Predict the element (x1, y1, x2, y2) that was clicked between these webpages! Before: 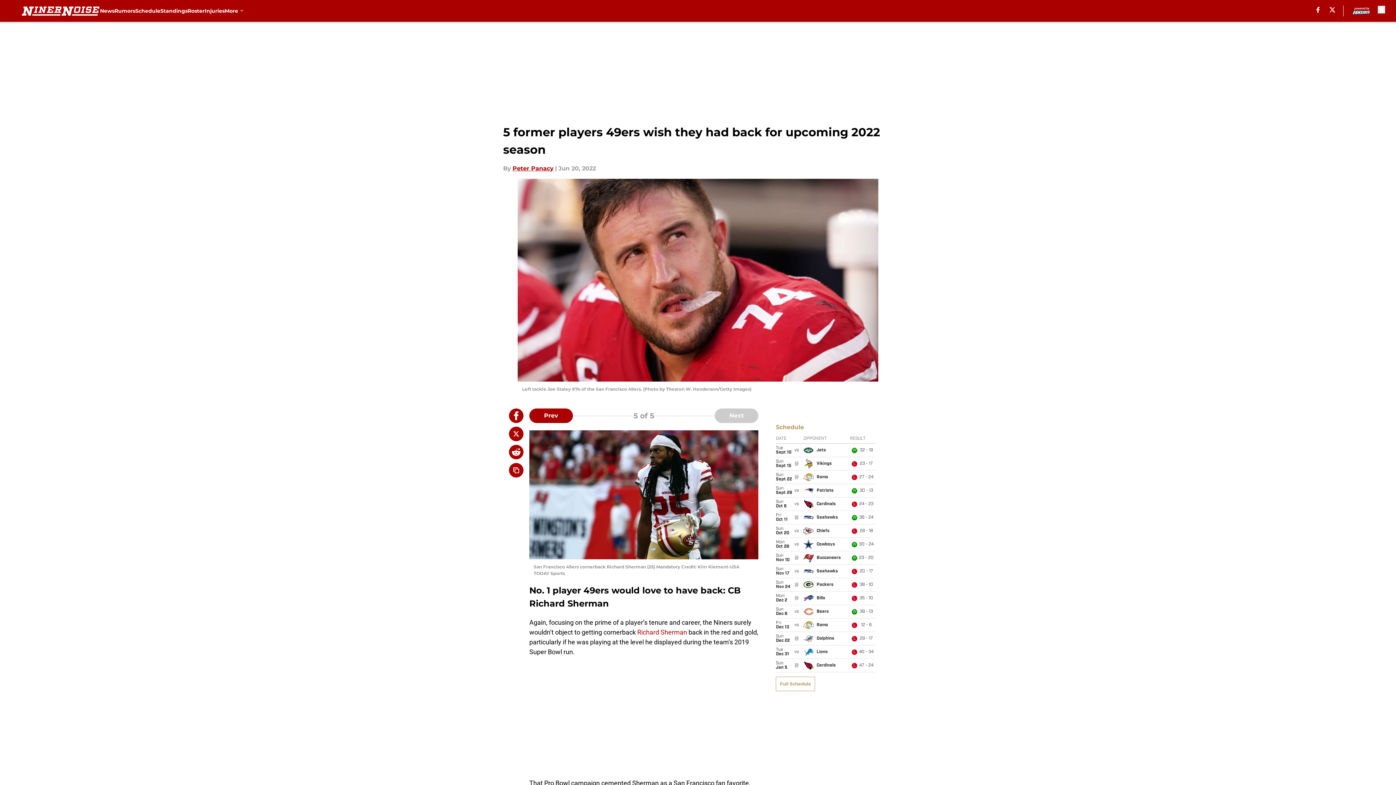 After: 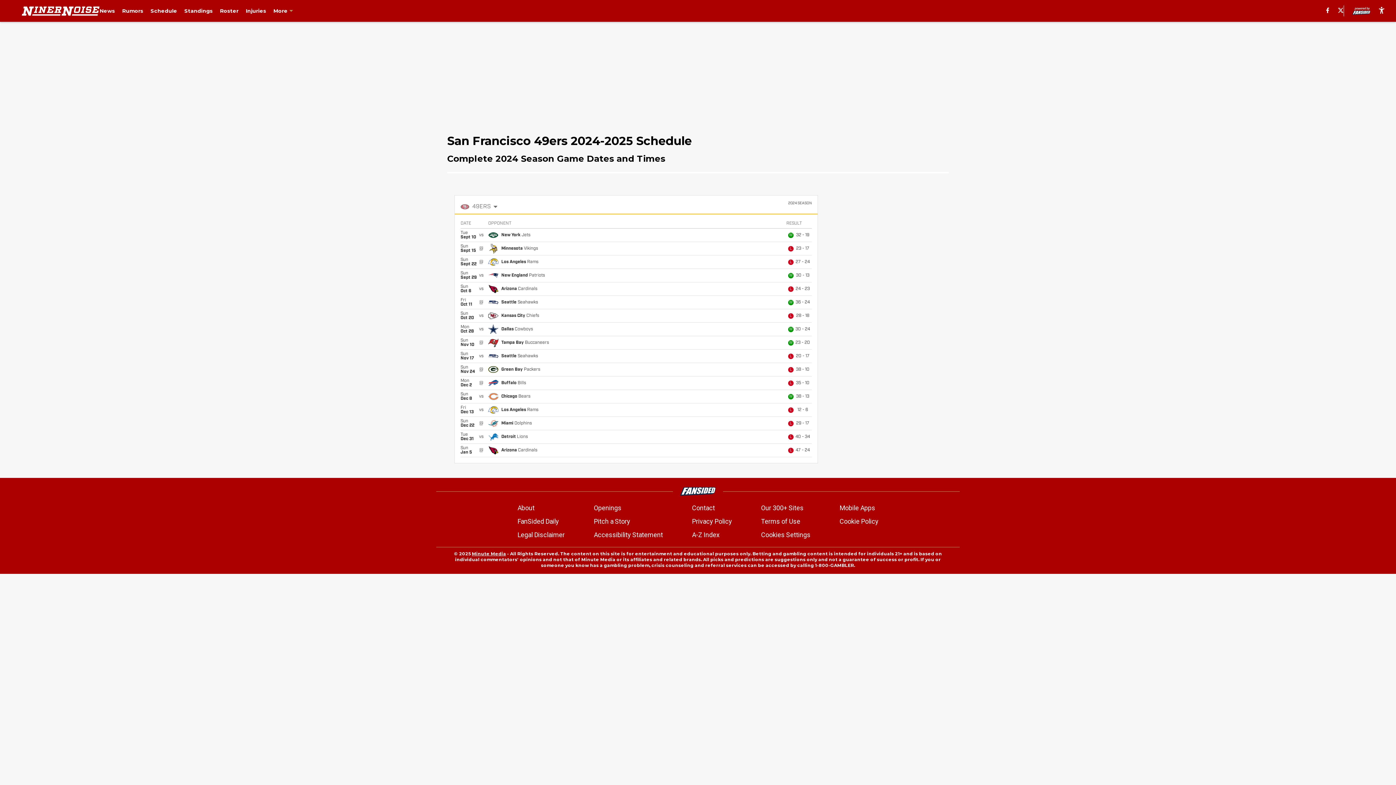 Action: label: Schedule bbox: (135, 0, 160, 21)